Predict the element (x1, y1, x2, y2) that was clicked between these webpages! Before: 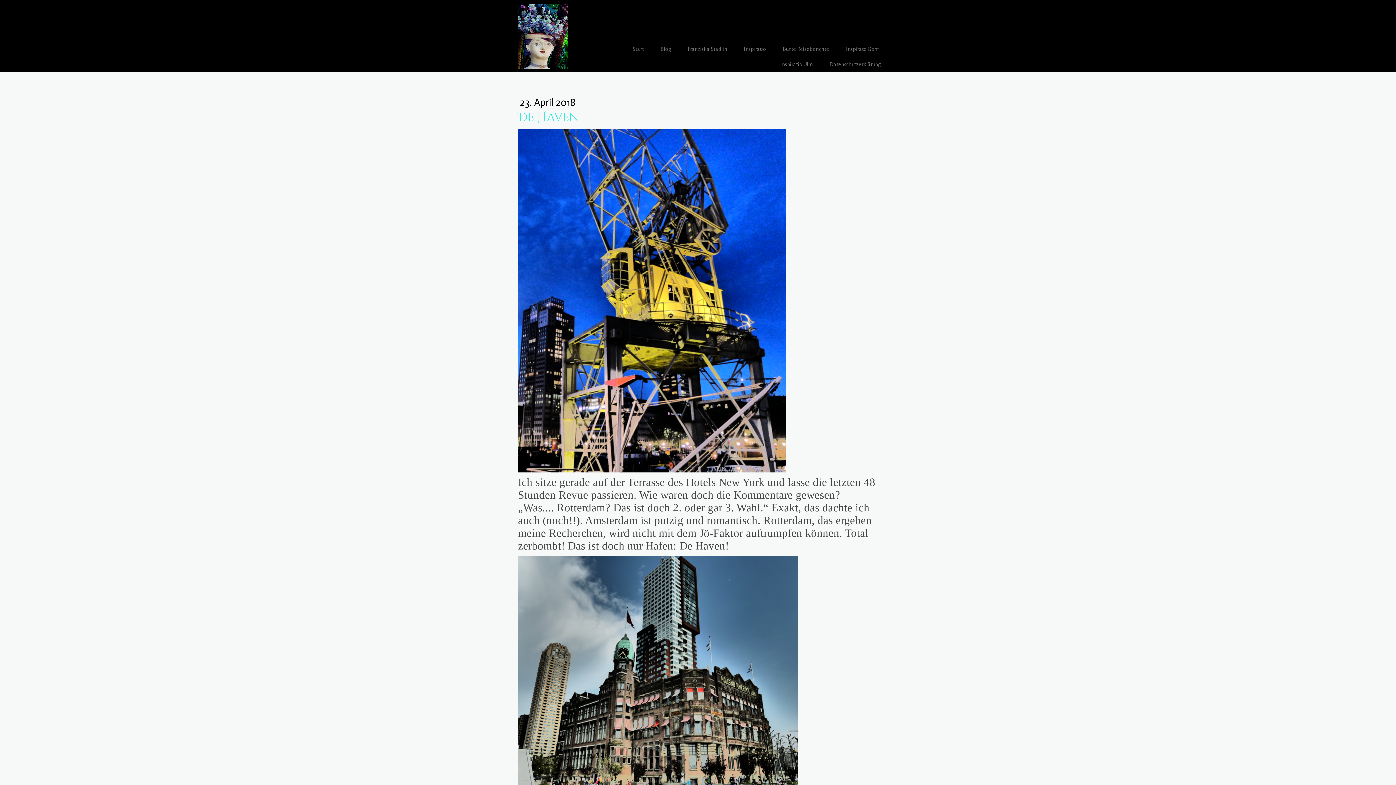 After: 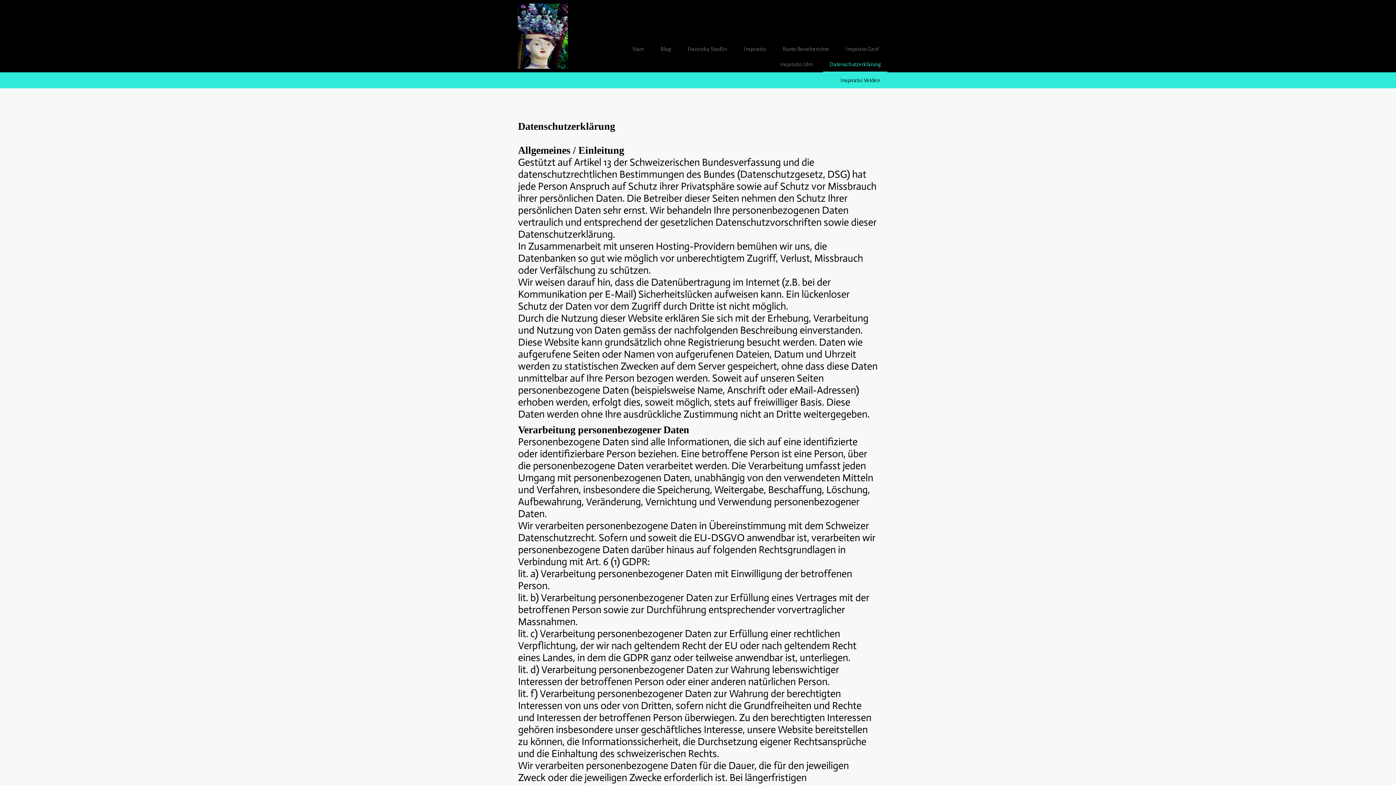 Action: label: Datenschutzerklärung bbox: (823, 57, 887, 72)